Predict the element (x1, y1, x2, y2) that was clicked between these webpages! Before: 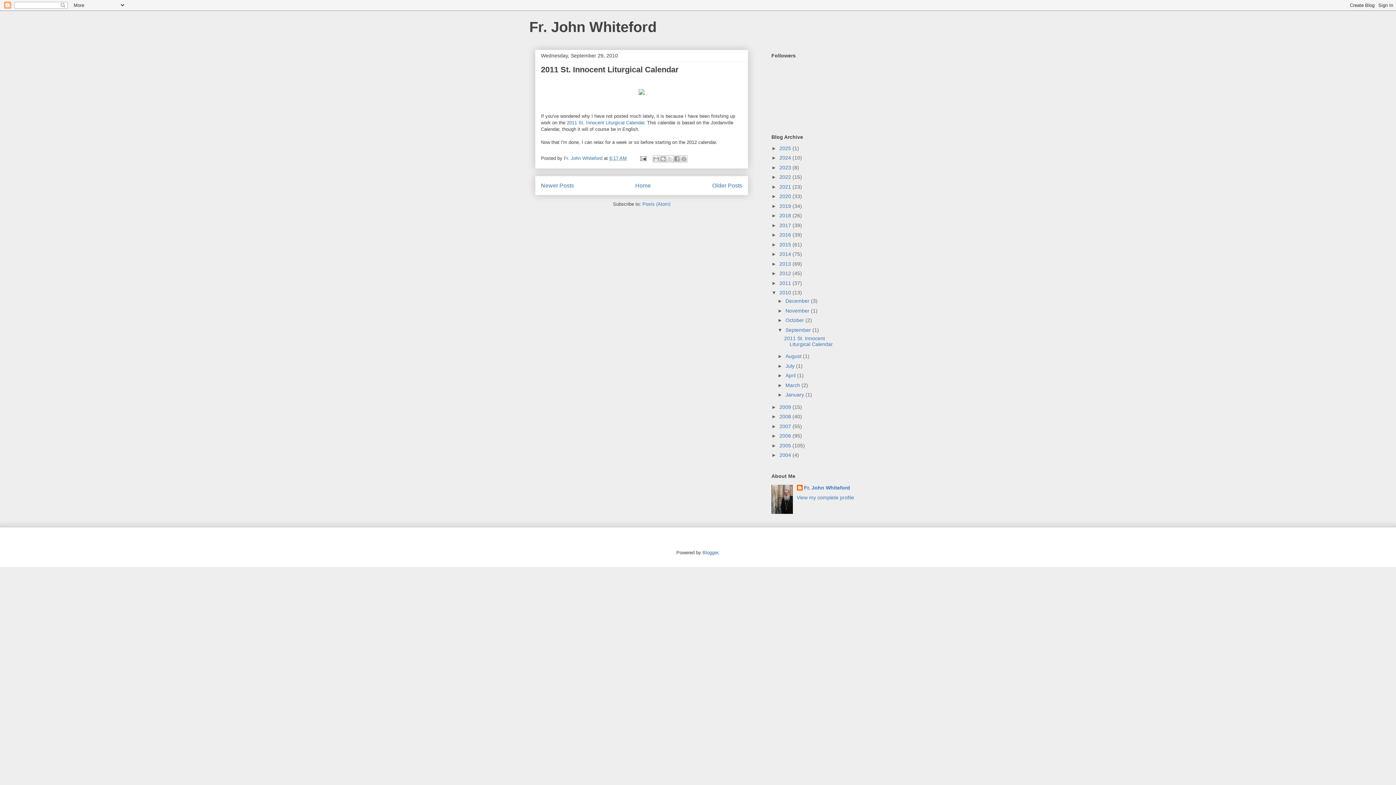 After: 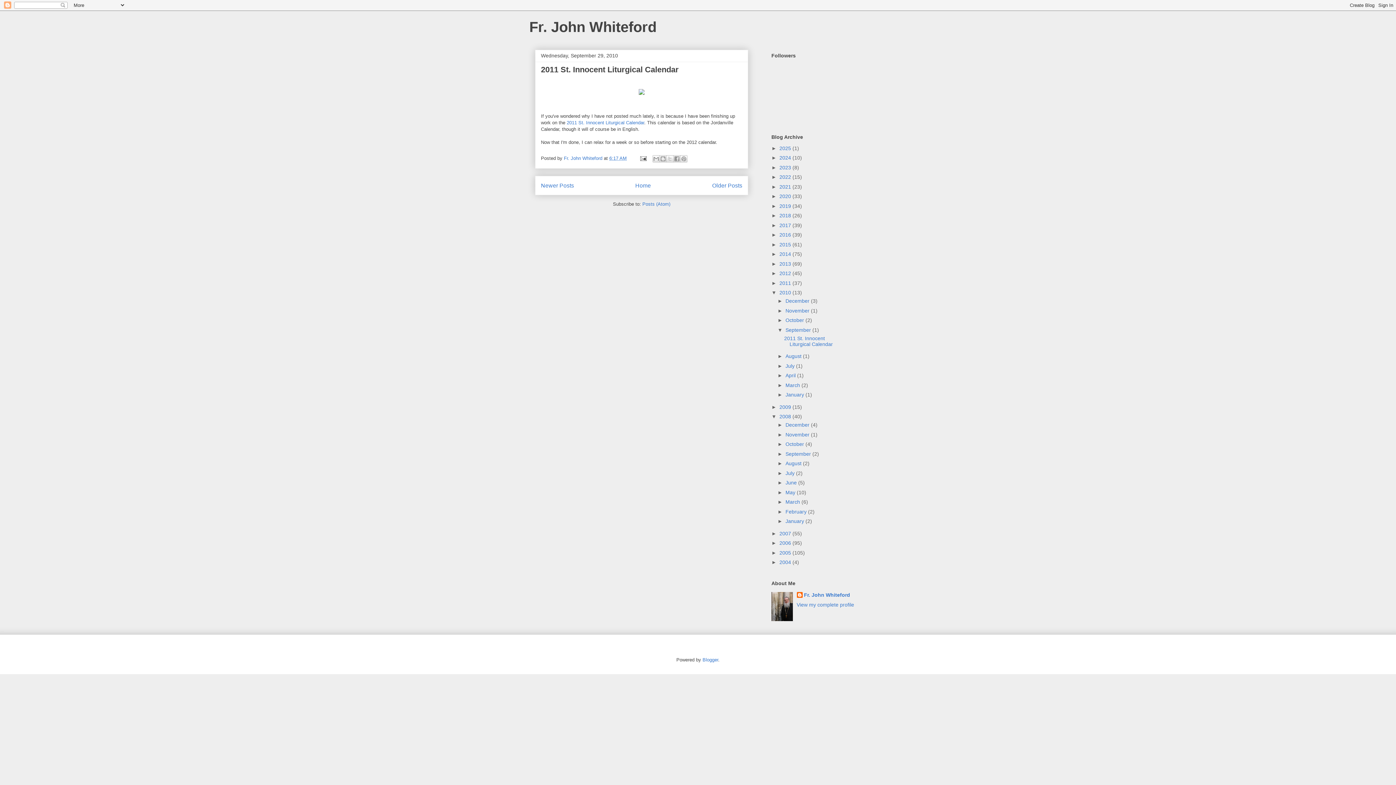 Action: label: ►   bbox: (771, 413, 779, 419)